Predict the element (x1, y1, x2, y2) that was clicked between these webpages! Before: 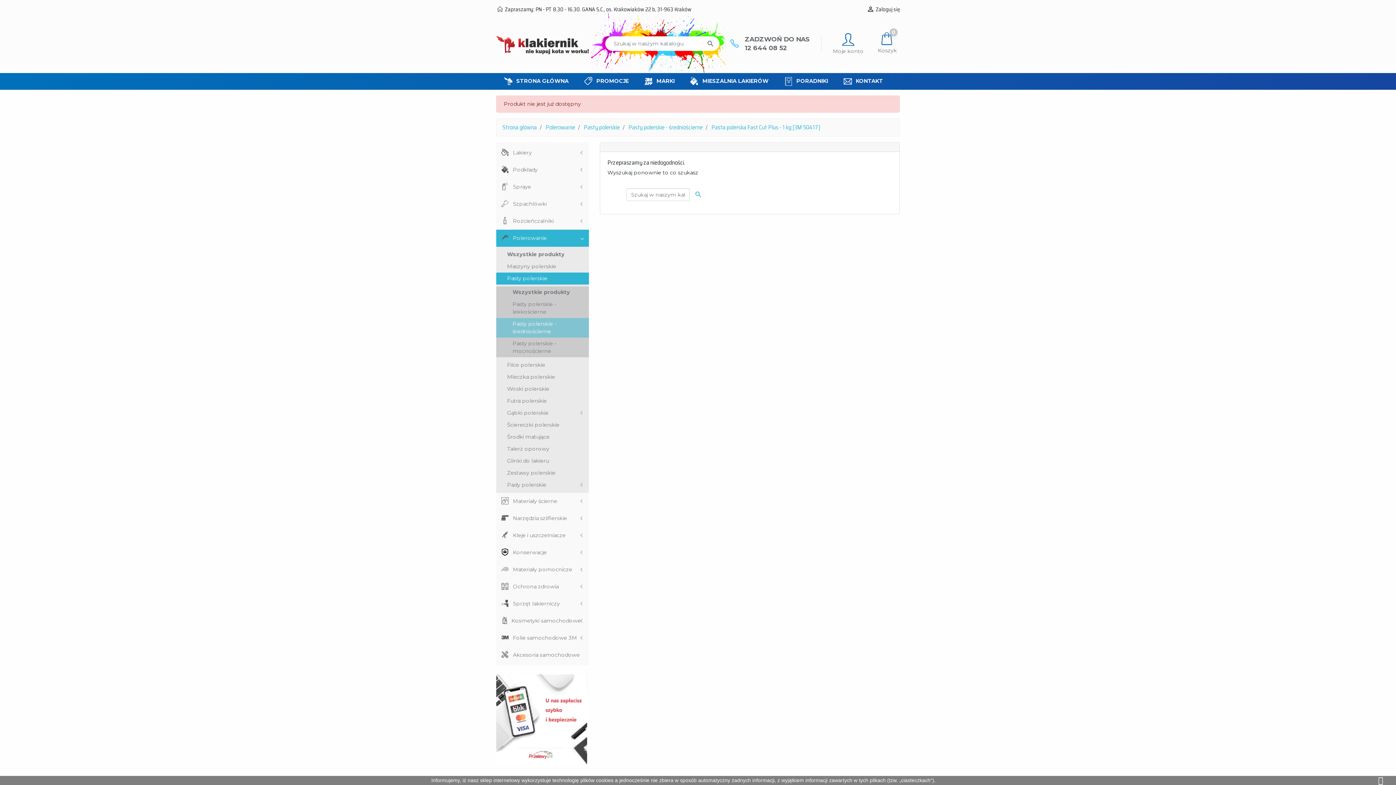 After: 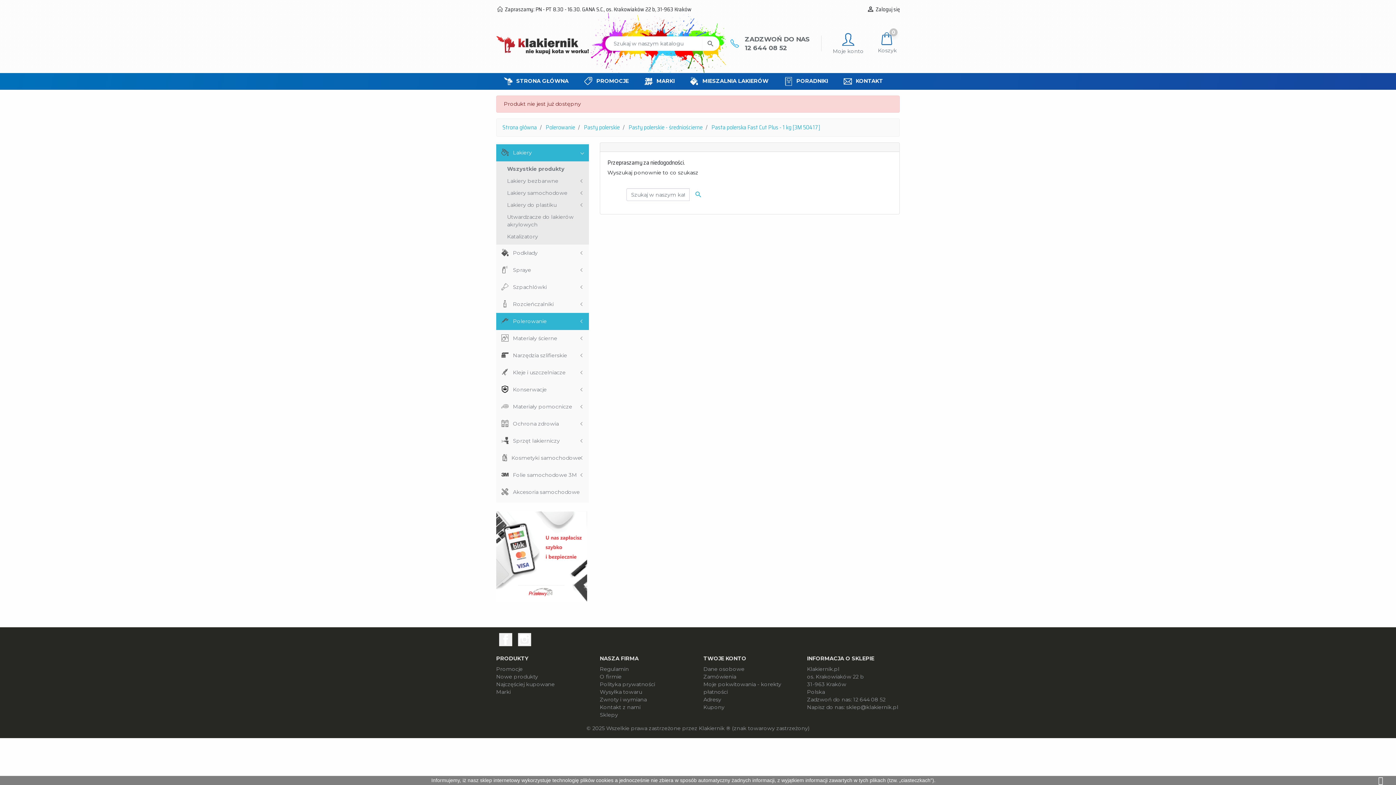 Action: label: Lakiery bbox: (496, 144, 589, 161)